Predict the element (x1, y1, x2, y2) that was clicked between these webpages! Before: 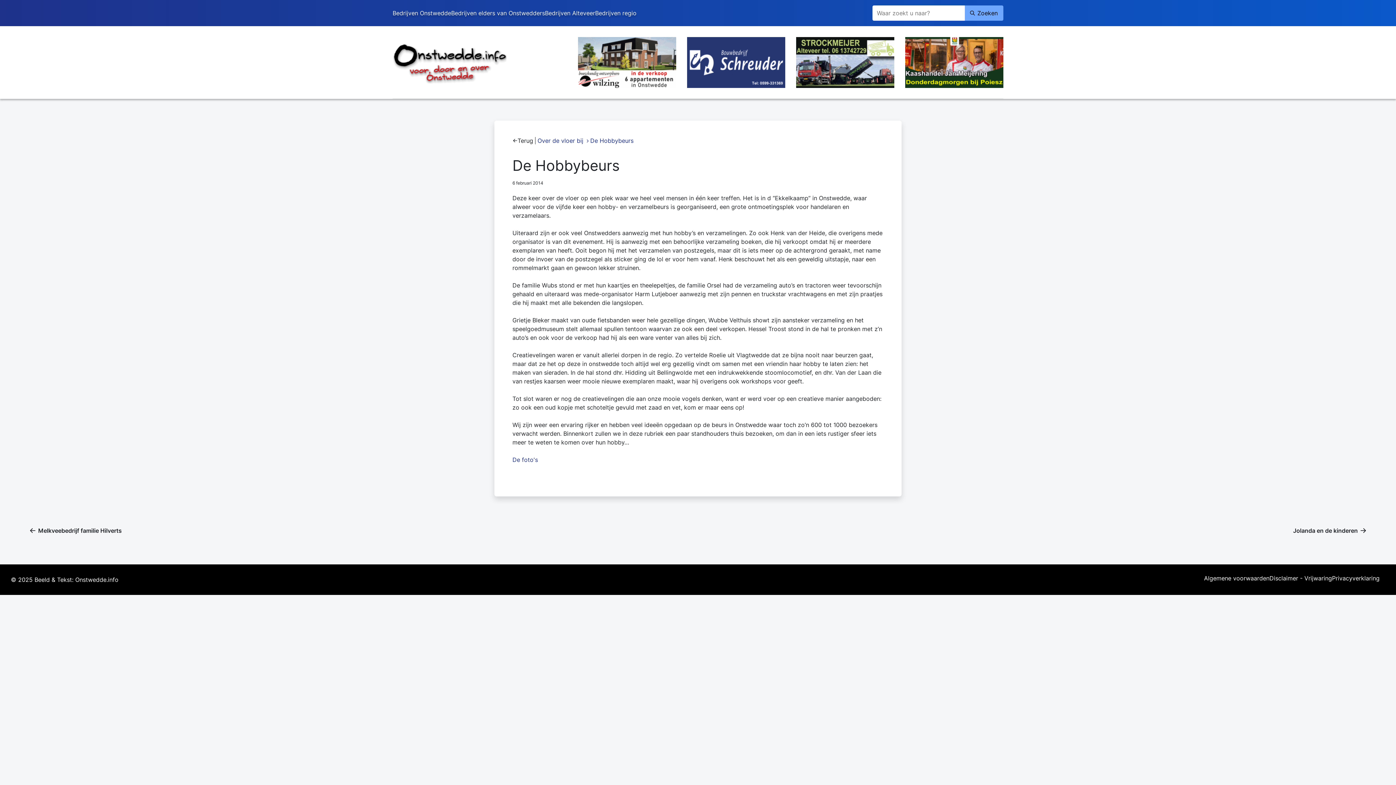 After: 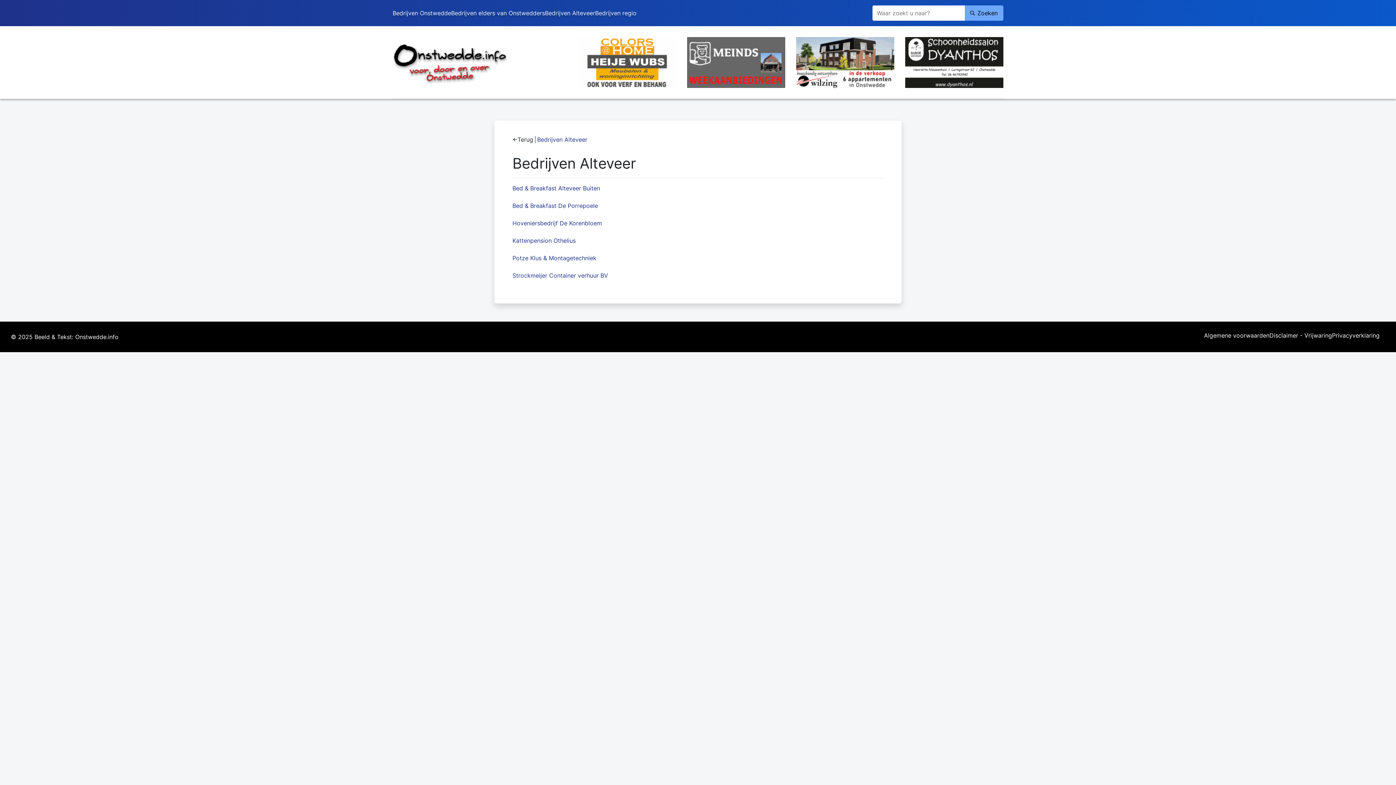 Action: label: Bedrijven Alteveer bbox: (545, 9, 595, 16)